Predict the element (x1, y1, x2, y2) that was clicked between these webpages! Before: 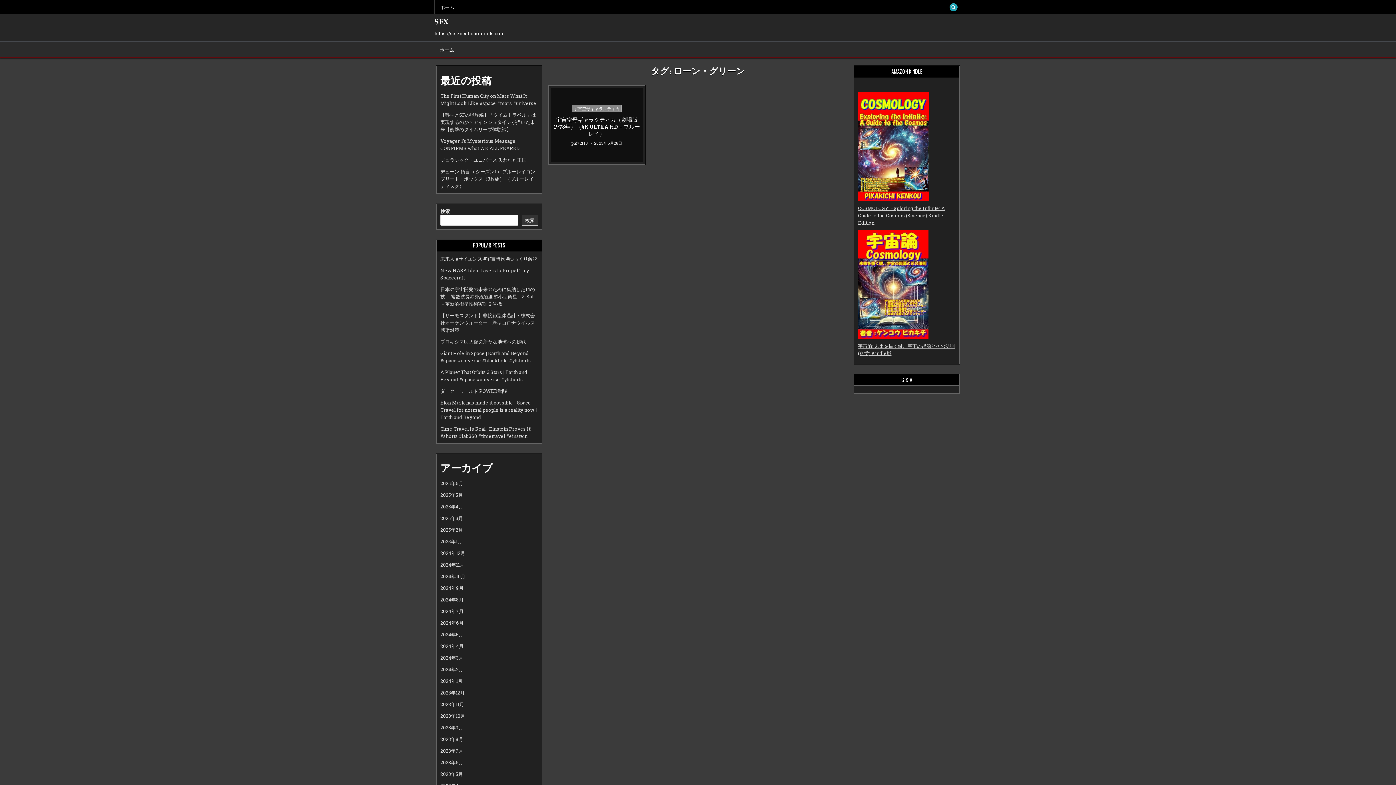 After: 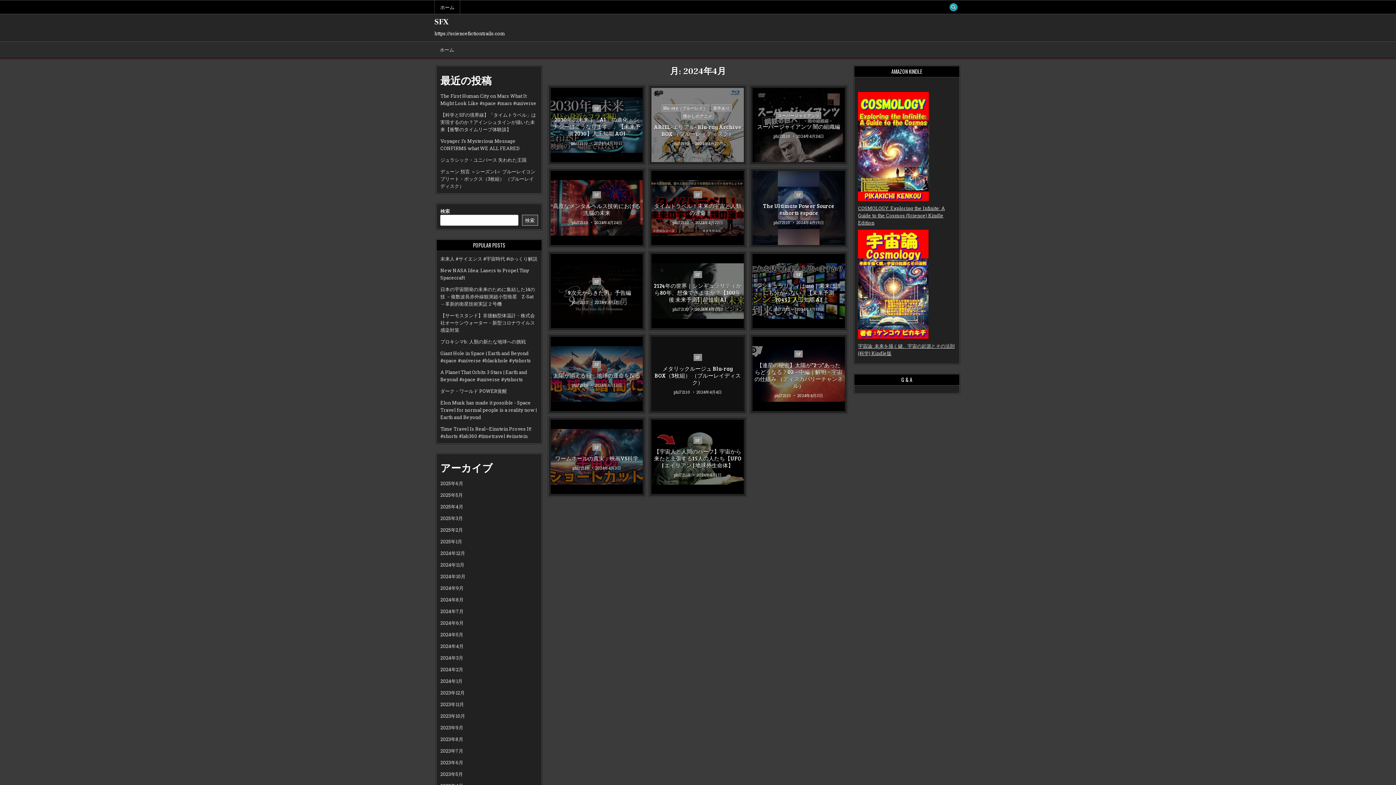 Action: label: 2024年4月 bbox: (440, 643, 463, 649)